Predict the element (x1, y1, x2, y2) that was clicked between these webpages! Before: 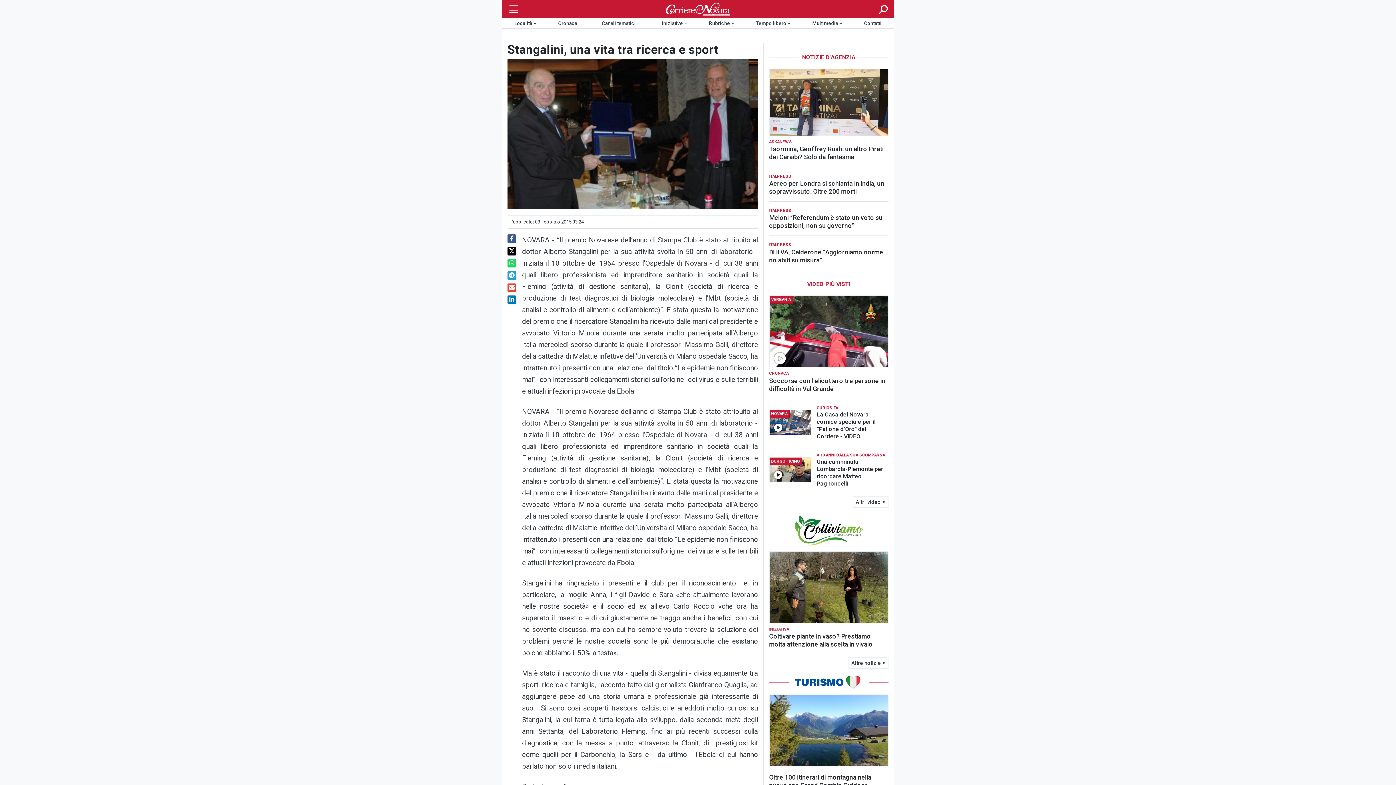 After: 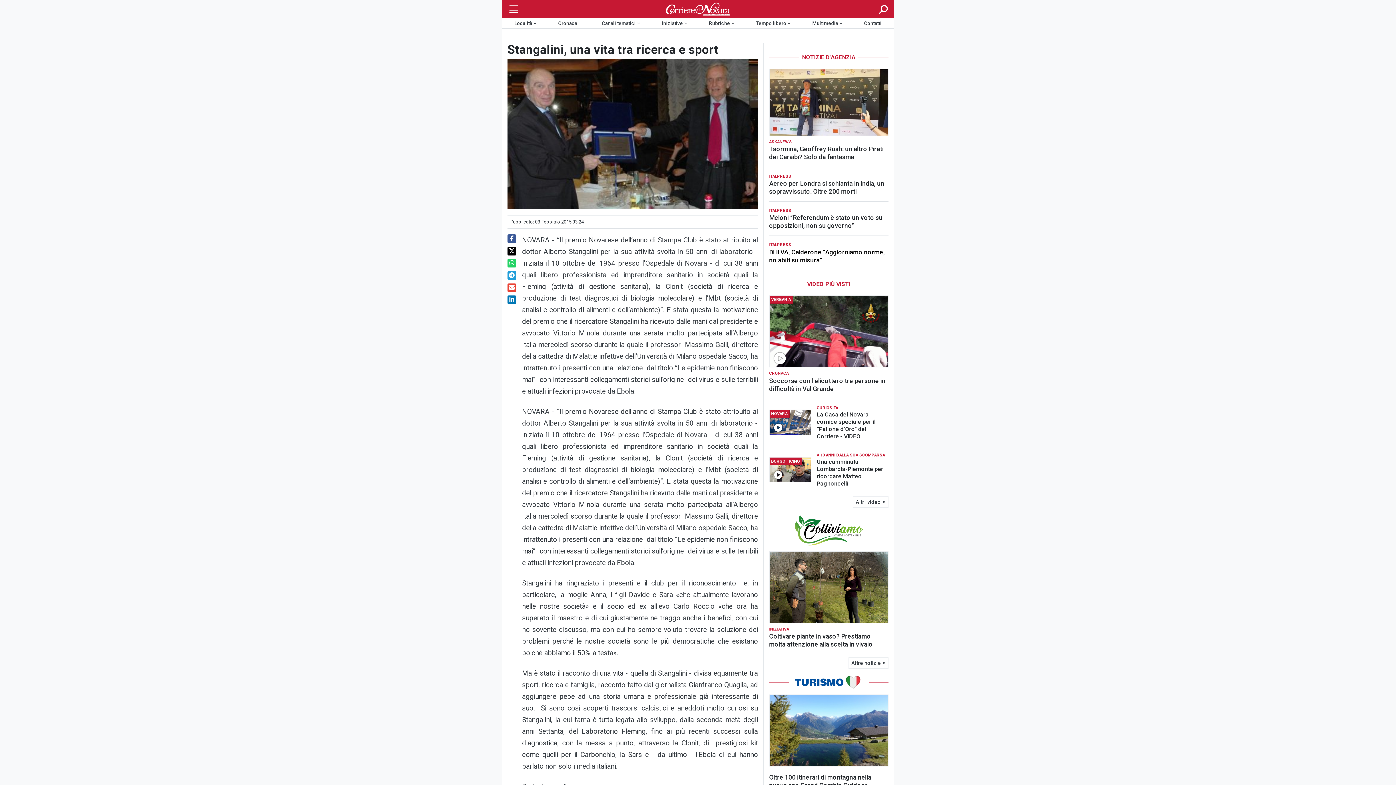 Action: bbox: (769, 181, 888, 197) label: Dl ILVA, Calderone “Aggiorniamo norme, no abiti su misura”